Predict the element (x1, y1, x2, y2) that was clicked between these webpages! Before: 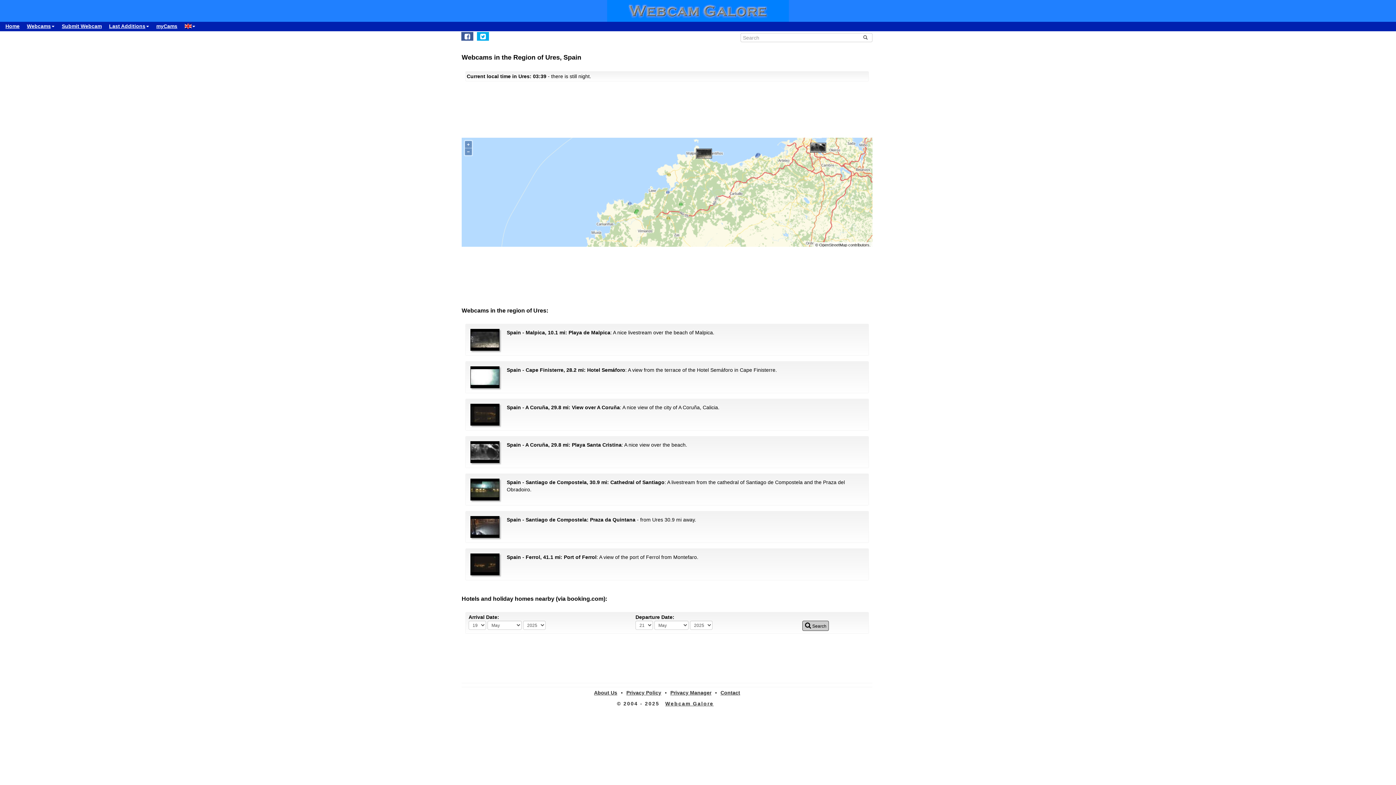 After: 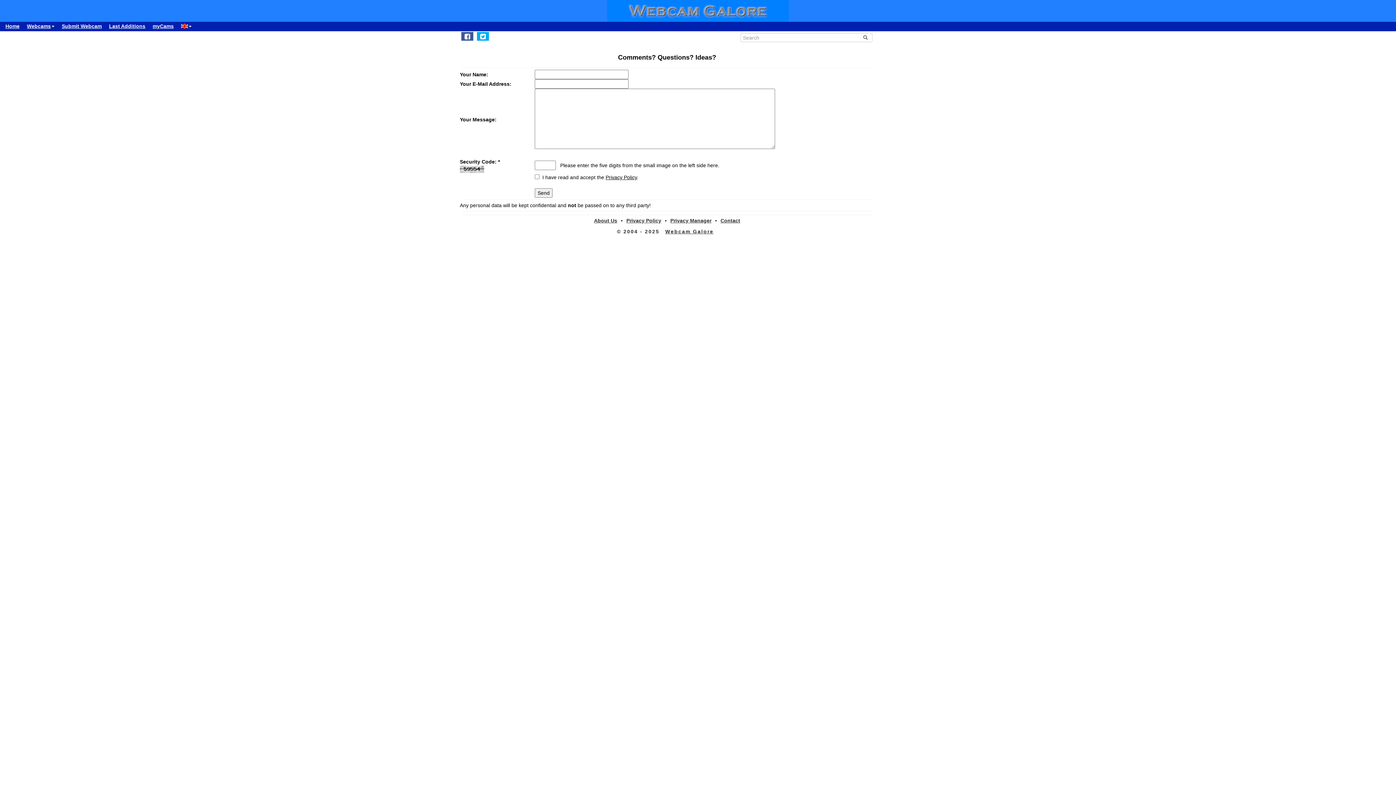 Action: label: Contact bbox: (720, 690, 740, 696)